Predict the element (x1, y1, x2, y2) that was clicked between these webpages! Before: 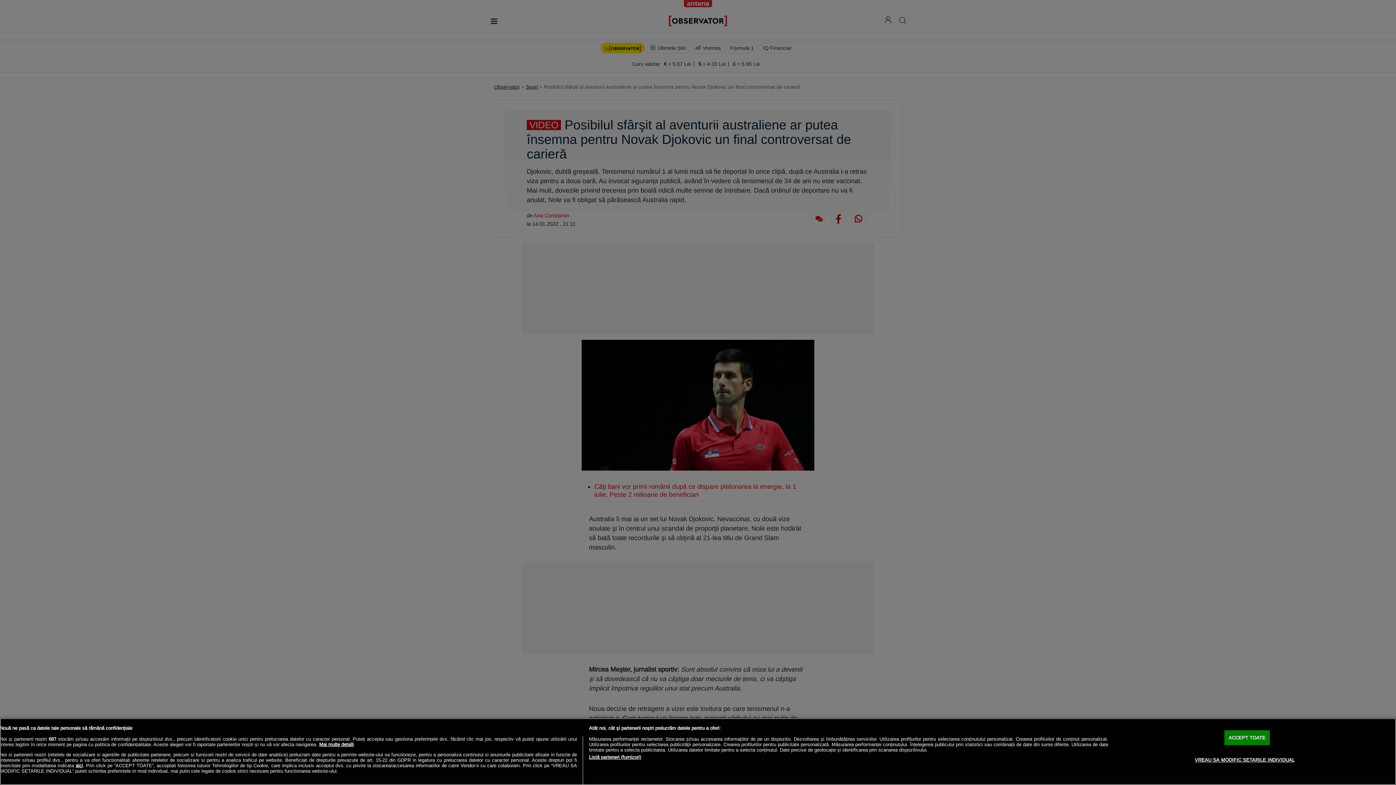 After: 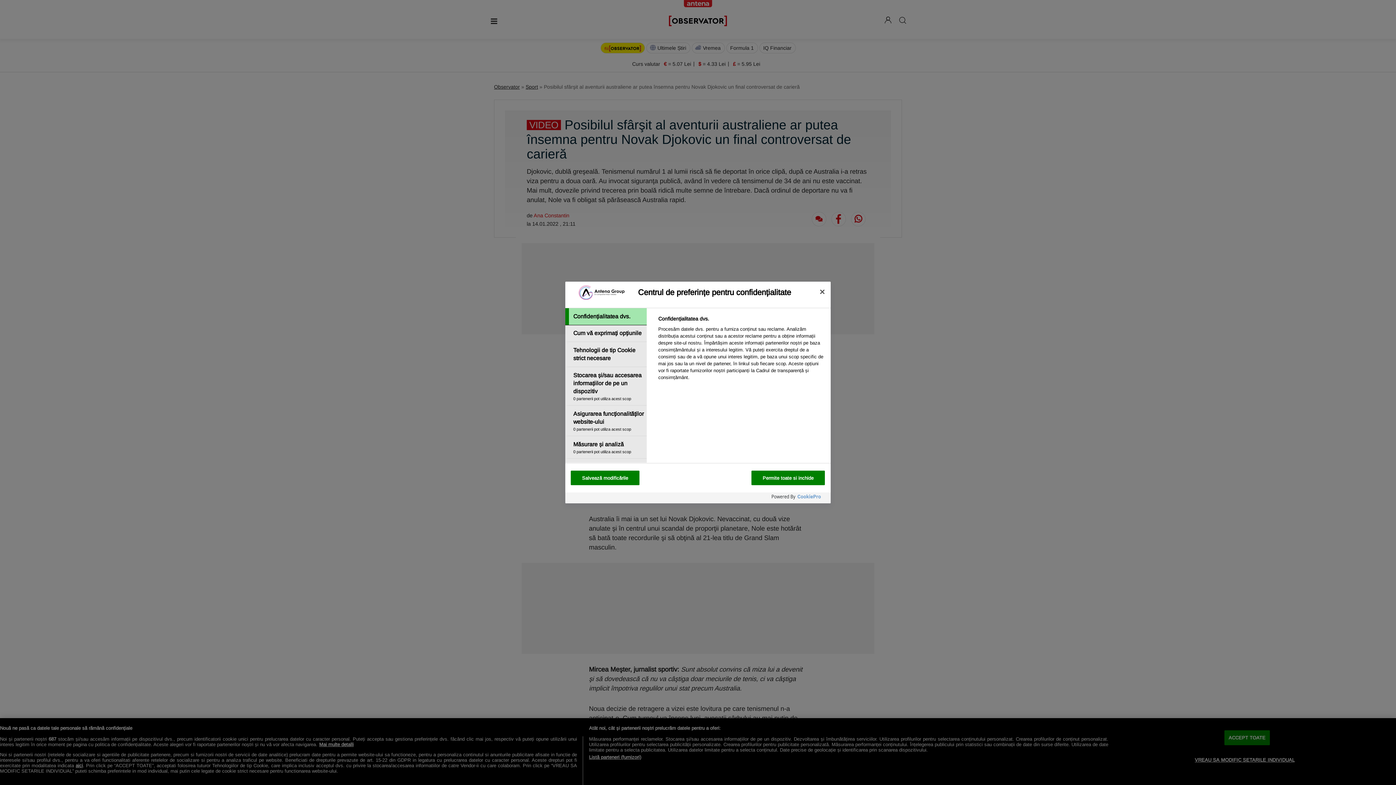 Action: bbox: (1195, 750, 1295, 767) label: VREAU SA MODIFIC SETARILE INDIVIDUAL